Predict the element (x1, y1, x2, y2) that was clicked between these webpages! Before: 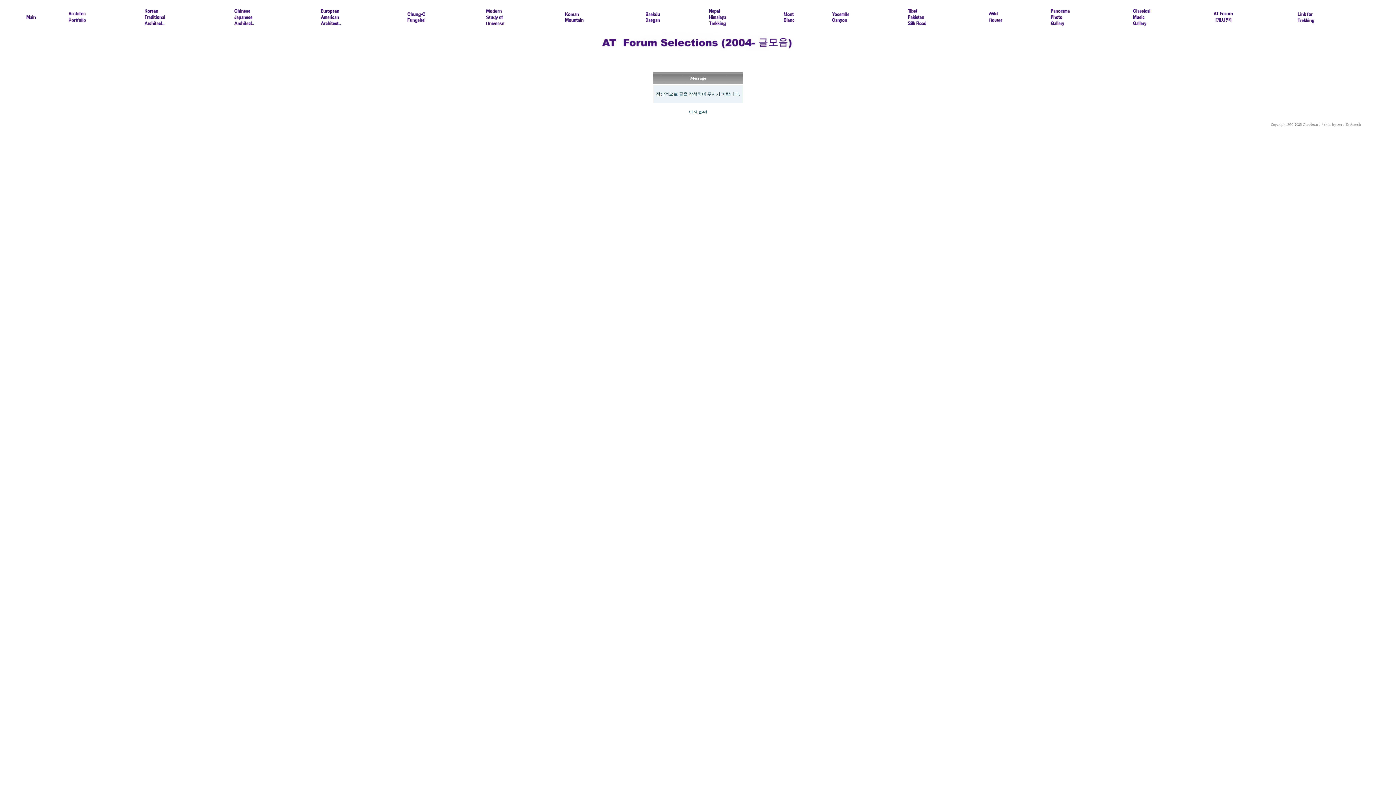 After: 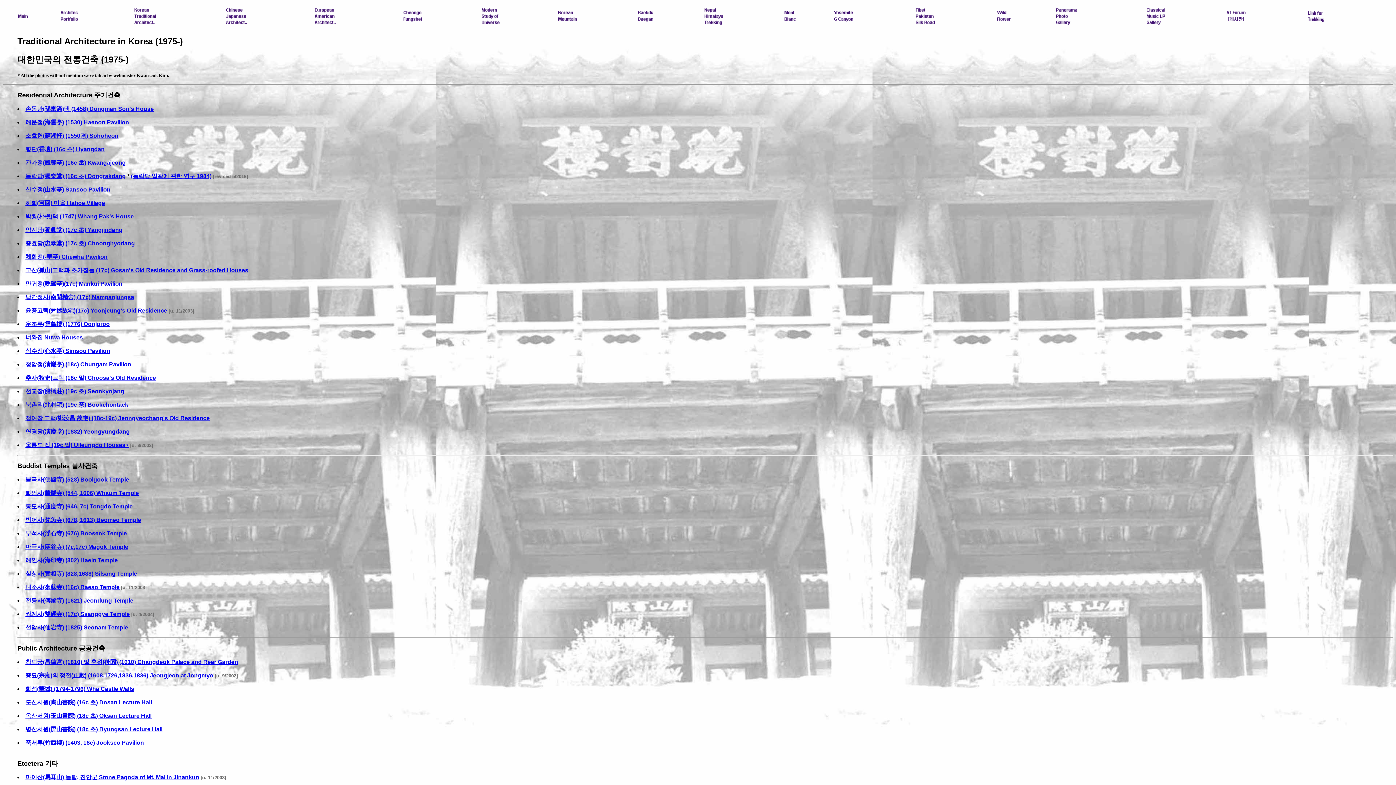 Action: bbox: (144, 25, 164, 30)